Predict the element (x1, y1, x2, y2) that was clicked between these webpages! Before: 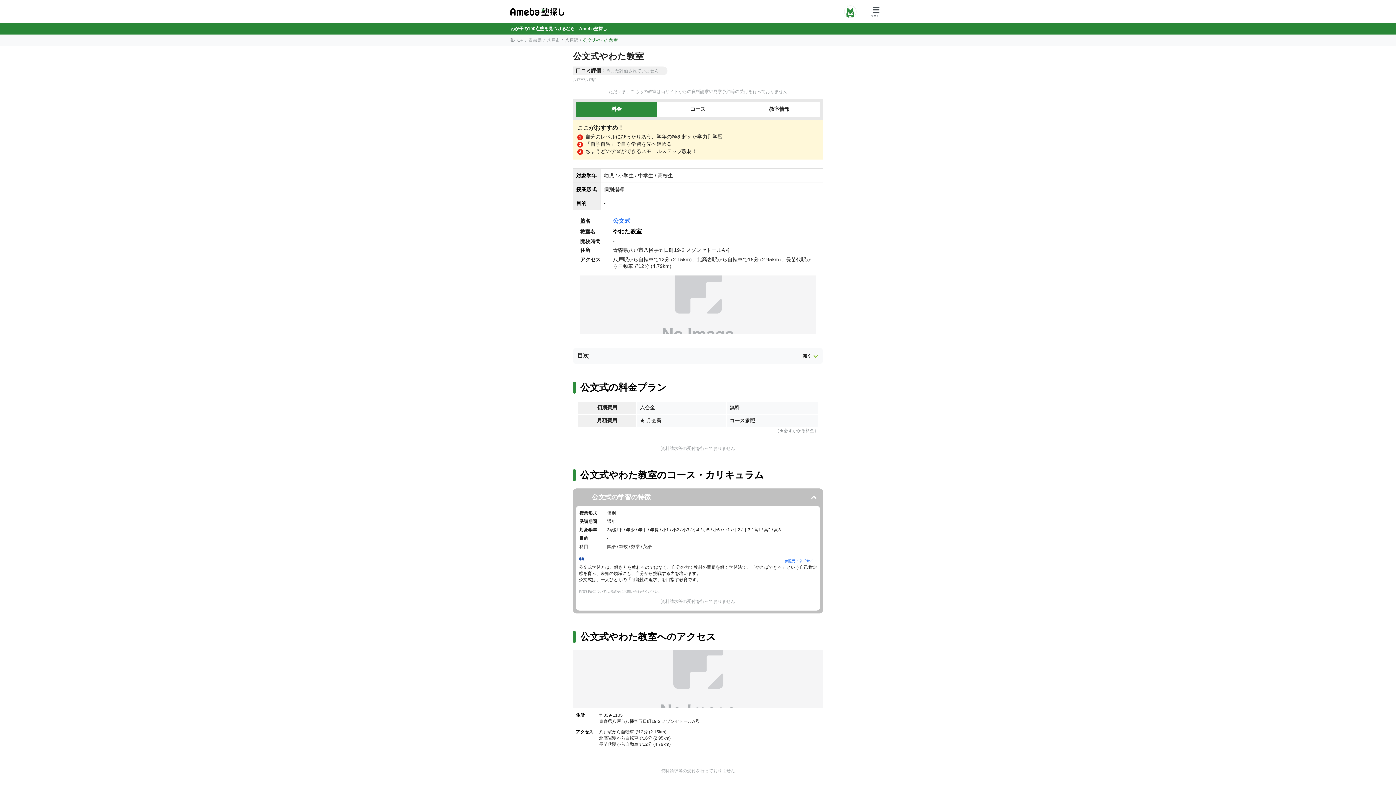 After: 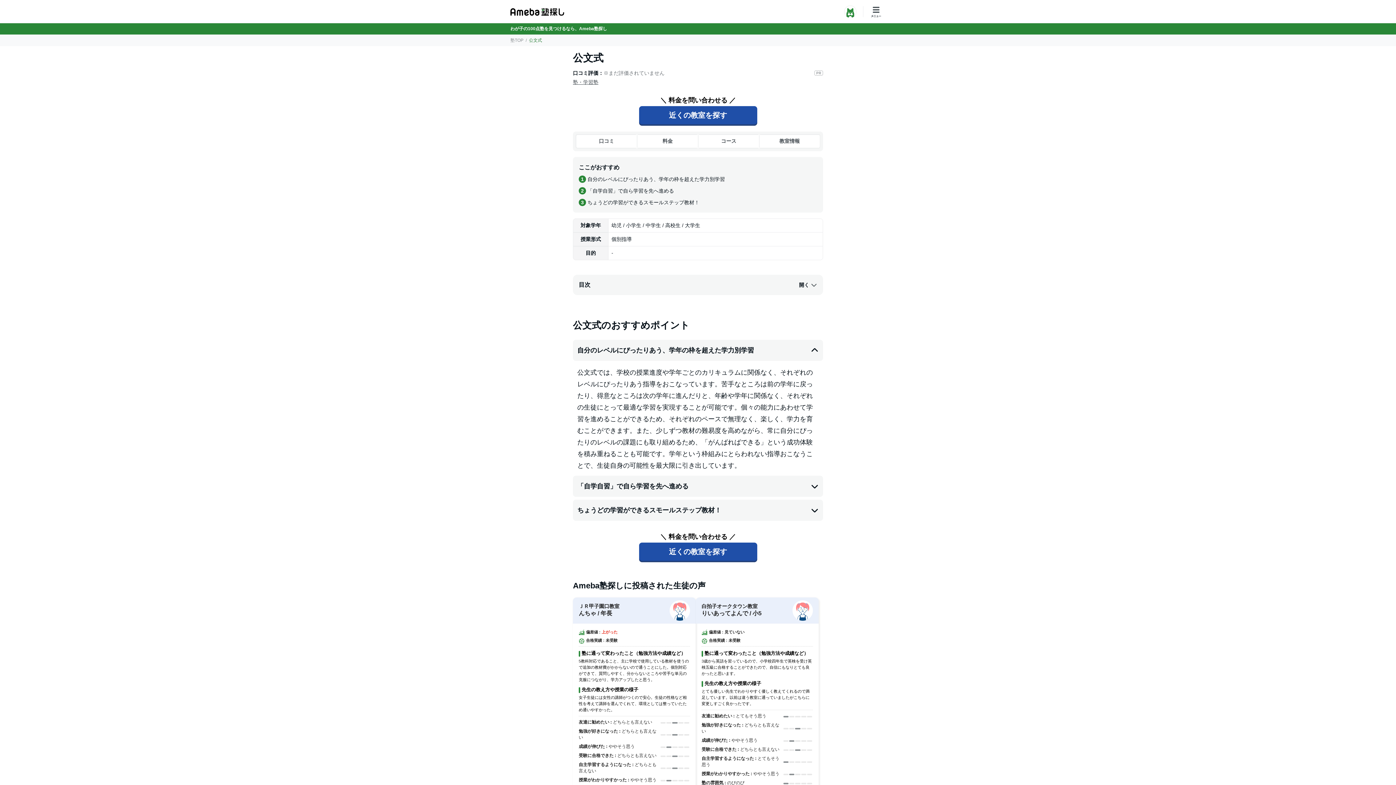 Action: bbox: (613, 217, 630, 224) label: 公文式